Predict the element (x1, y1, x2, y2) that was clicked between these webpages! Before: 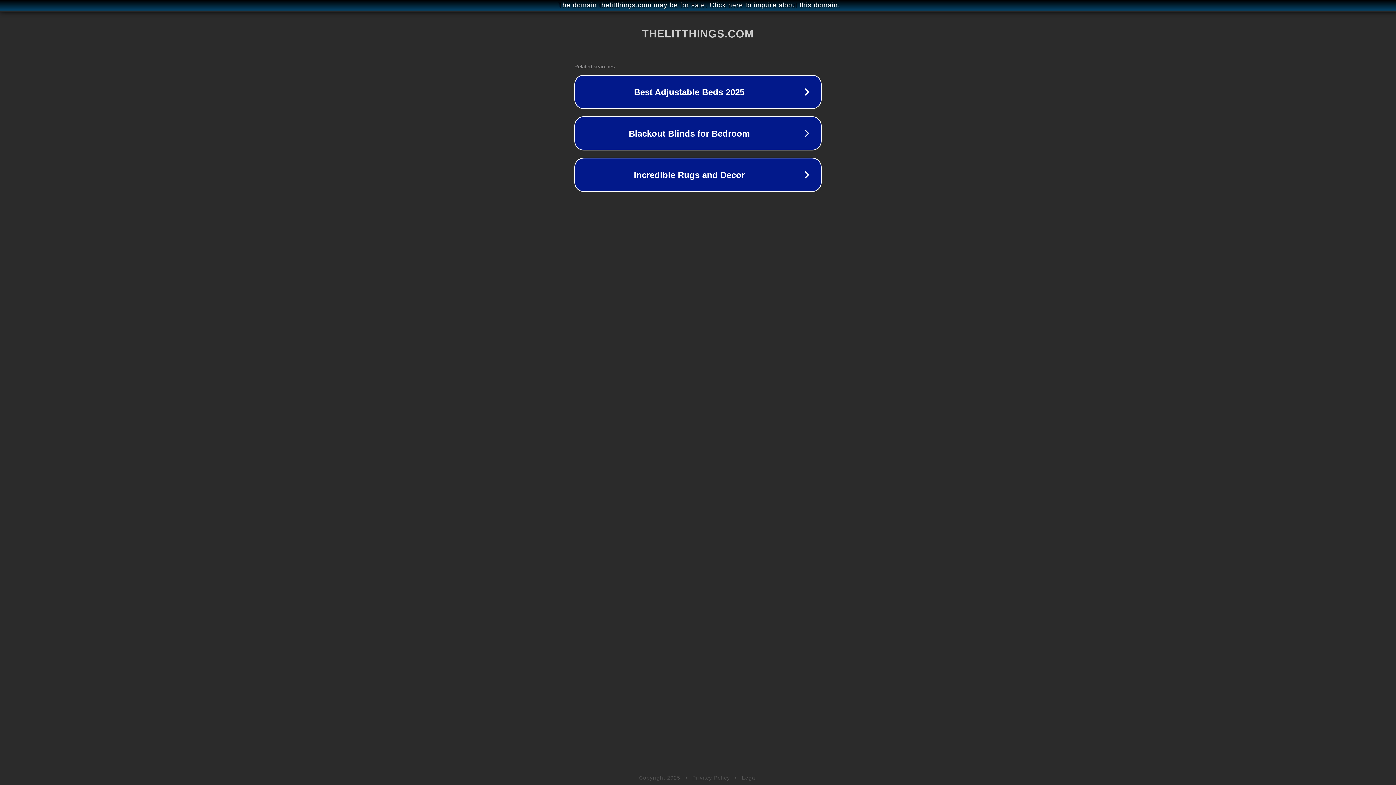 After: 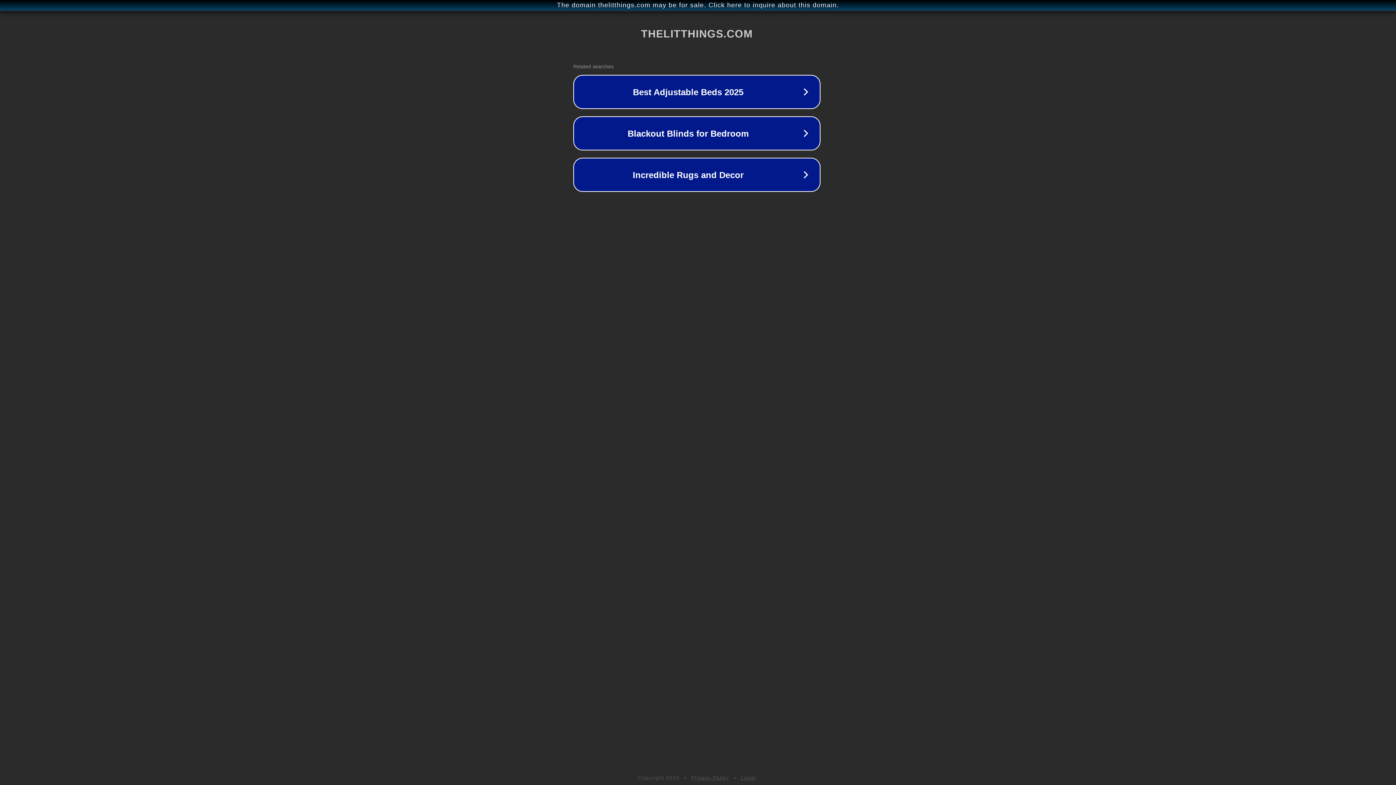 Action: bbox: (1, 1, 1397, 9) label: The domain thelitthings.com may be for sale. Click here to inquire about this domain.